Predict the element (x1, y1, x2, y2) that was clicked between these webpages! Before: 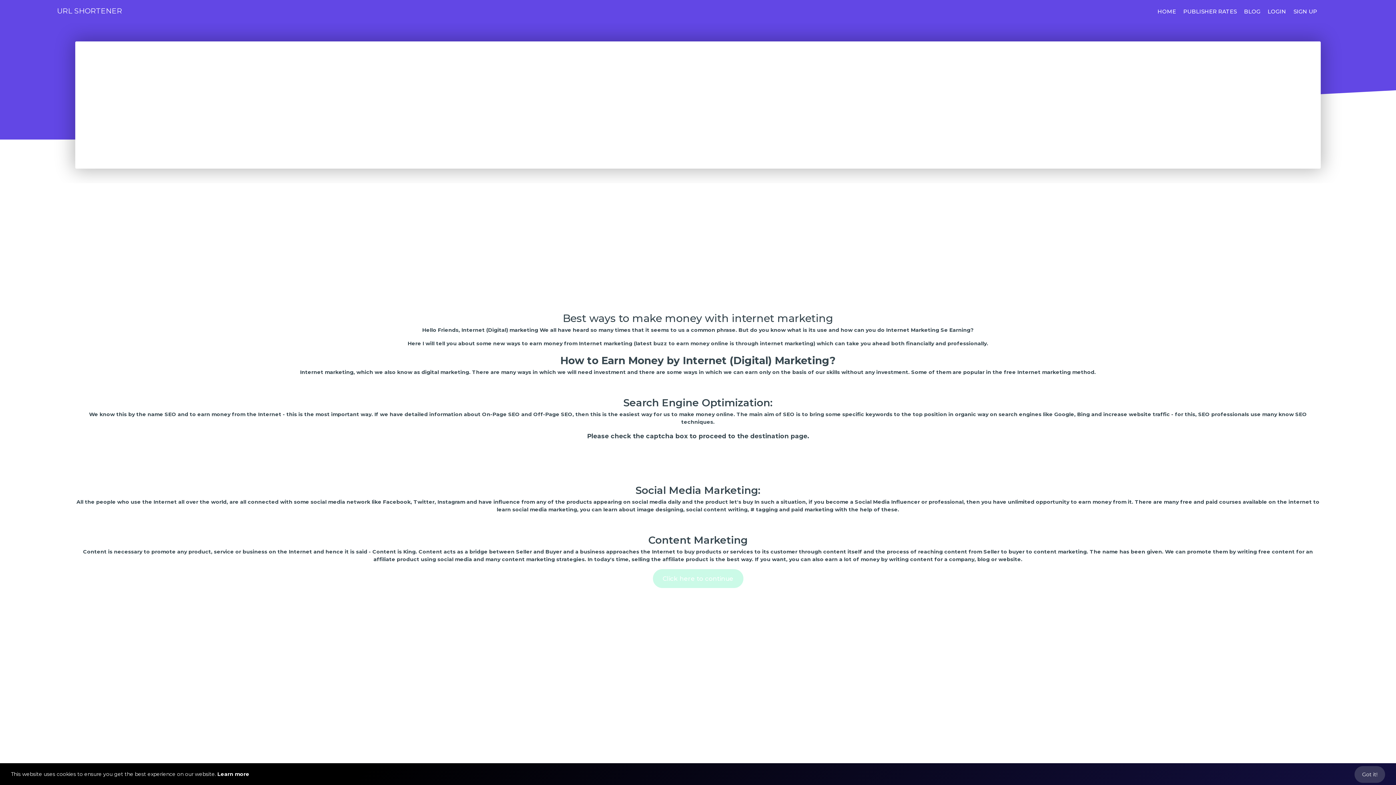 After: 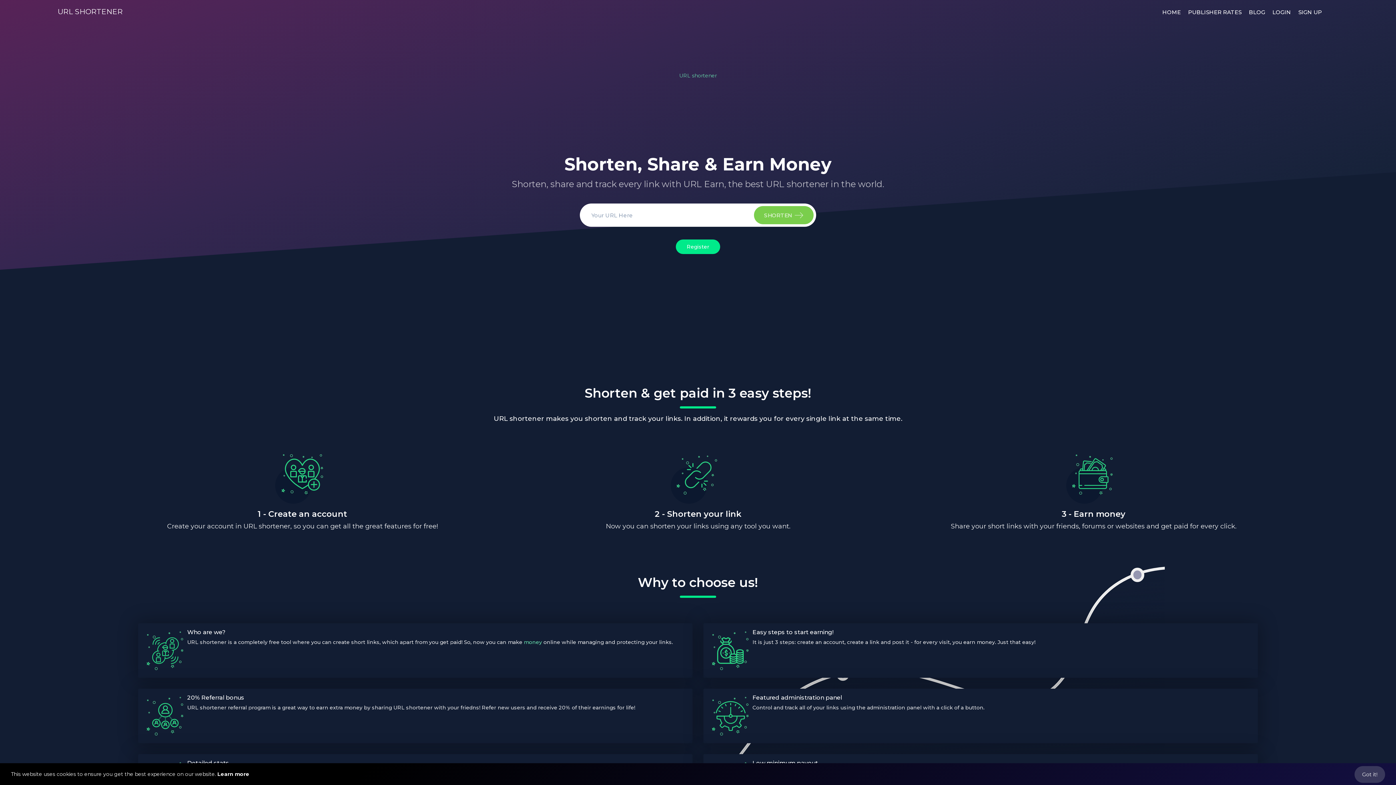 Action: label: SIGN UP bbox: (1290, 0, 1321, 23)